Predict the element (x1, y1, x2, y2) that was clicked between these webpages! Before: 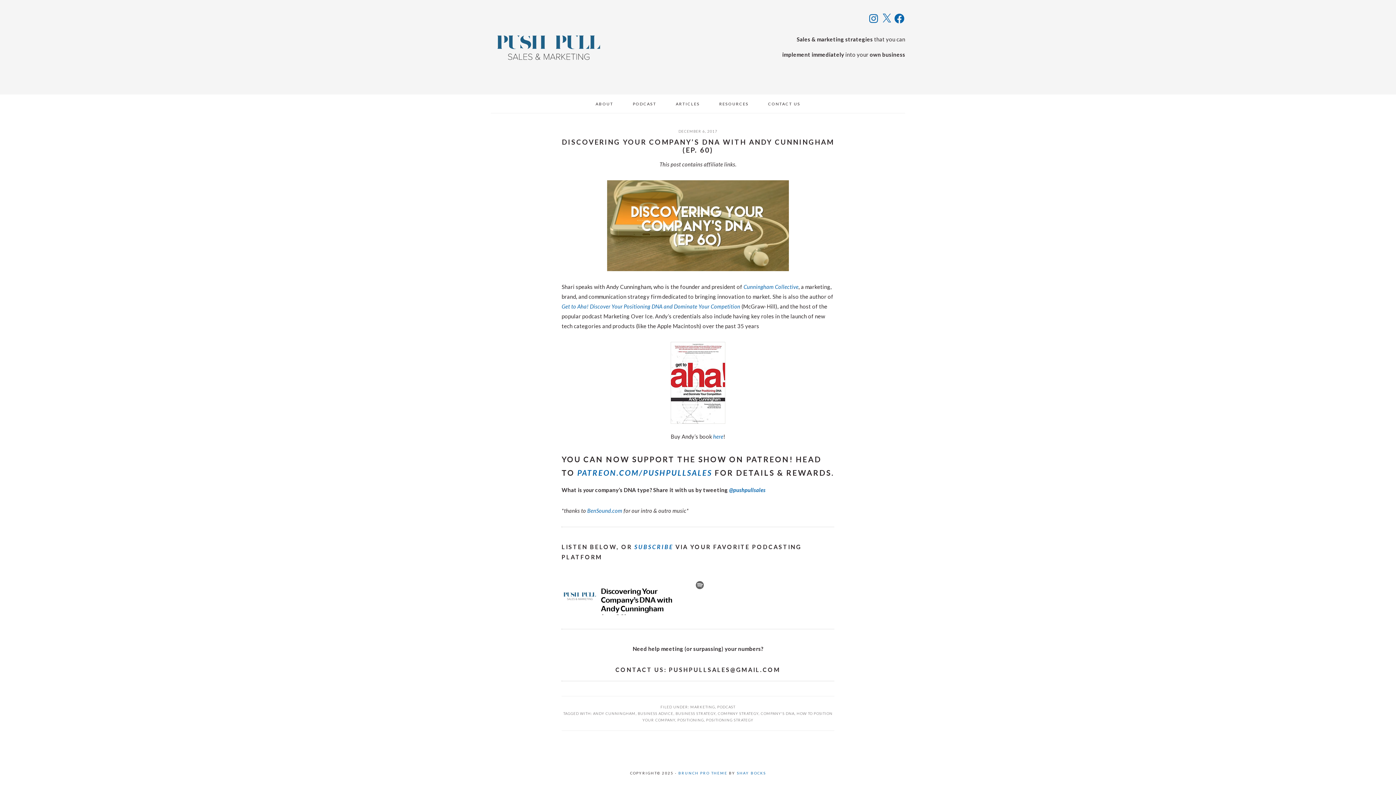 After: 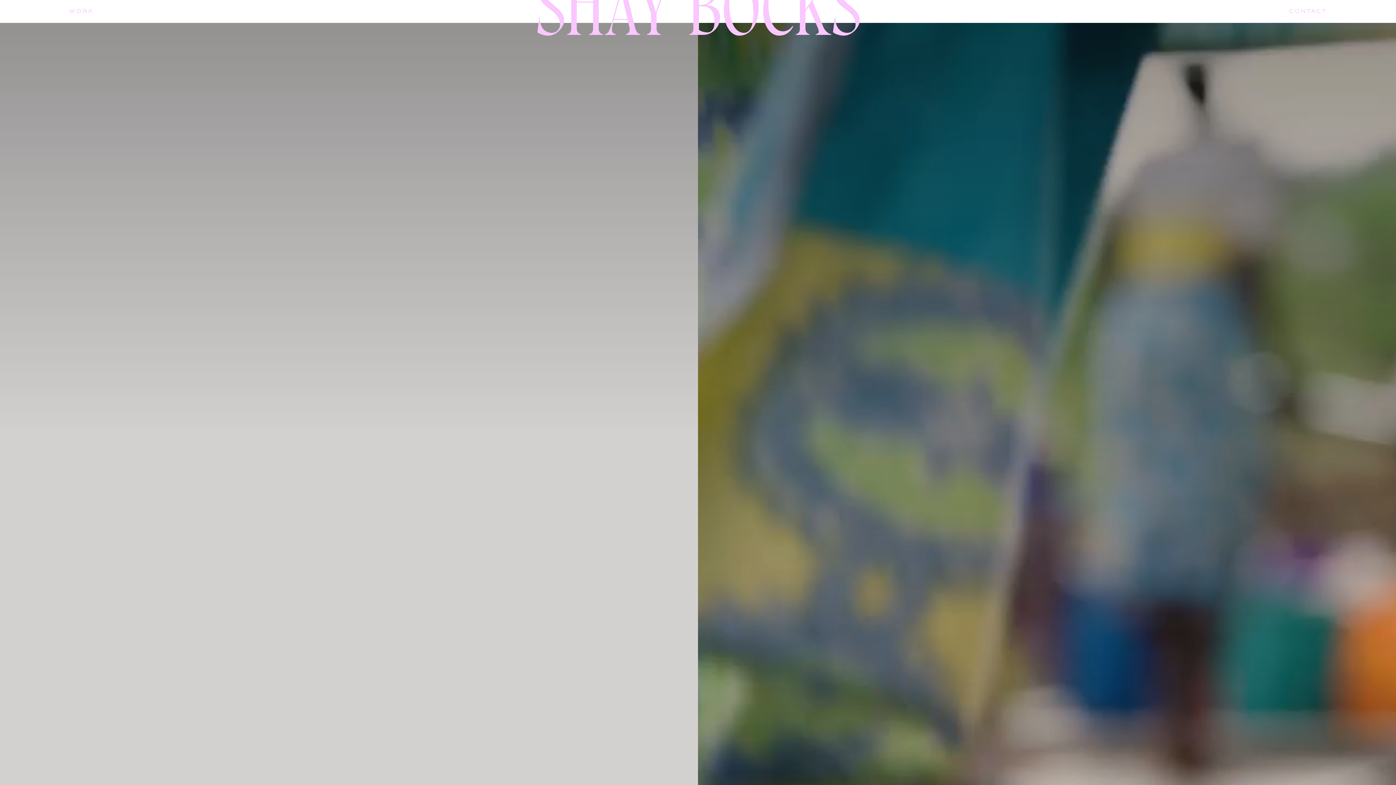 Action: bbox: (737, 771, 766, 775) label: SHAY BOCKS